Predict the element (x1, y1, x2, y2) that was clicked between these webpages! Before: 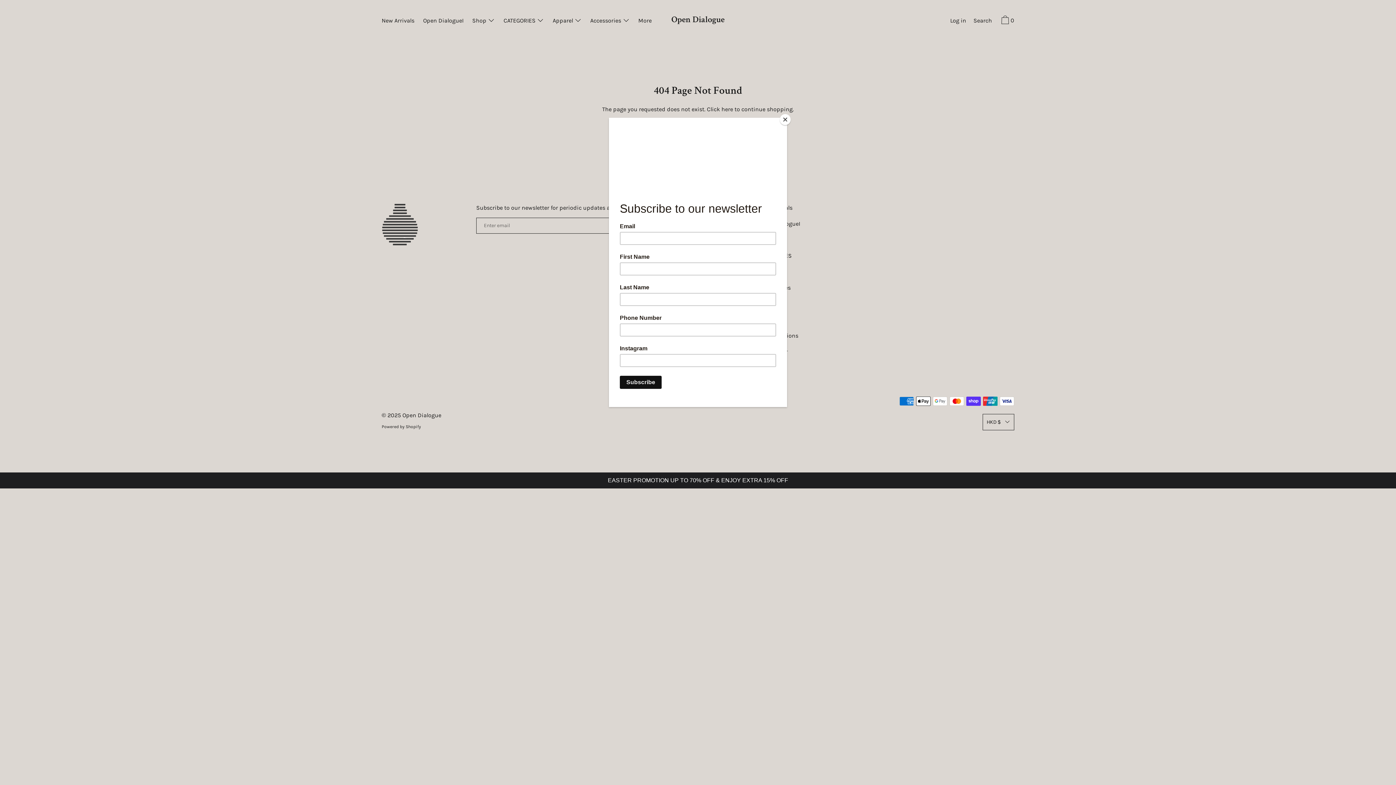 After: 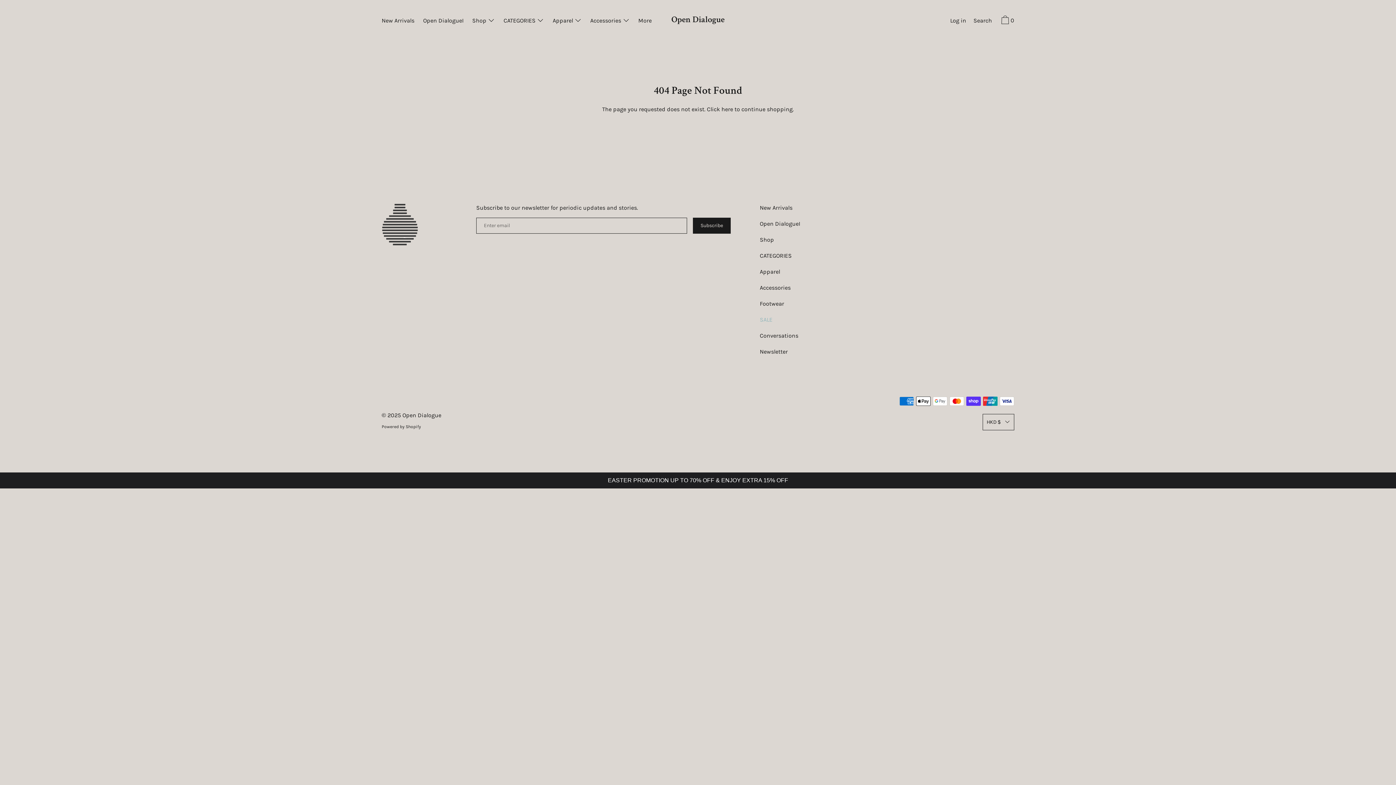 Action: bbox: (780, 114, 790, 125) label: Close